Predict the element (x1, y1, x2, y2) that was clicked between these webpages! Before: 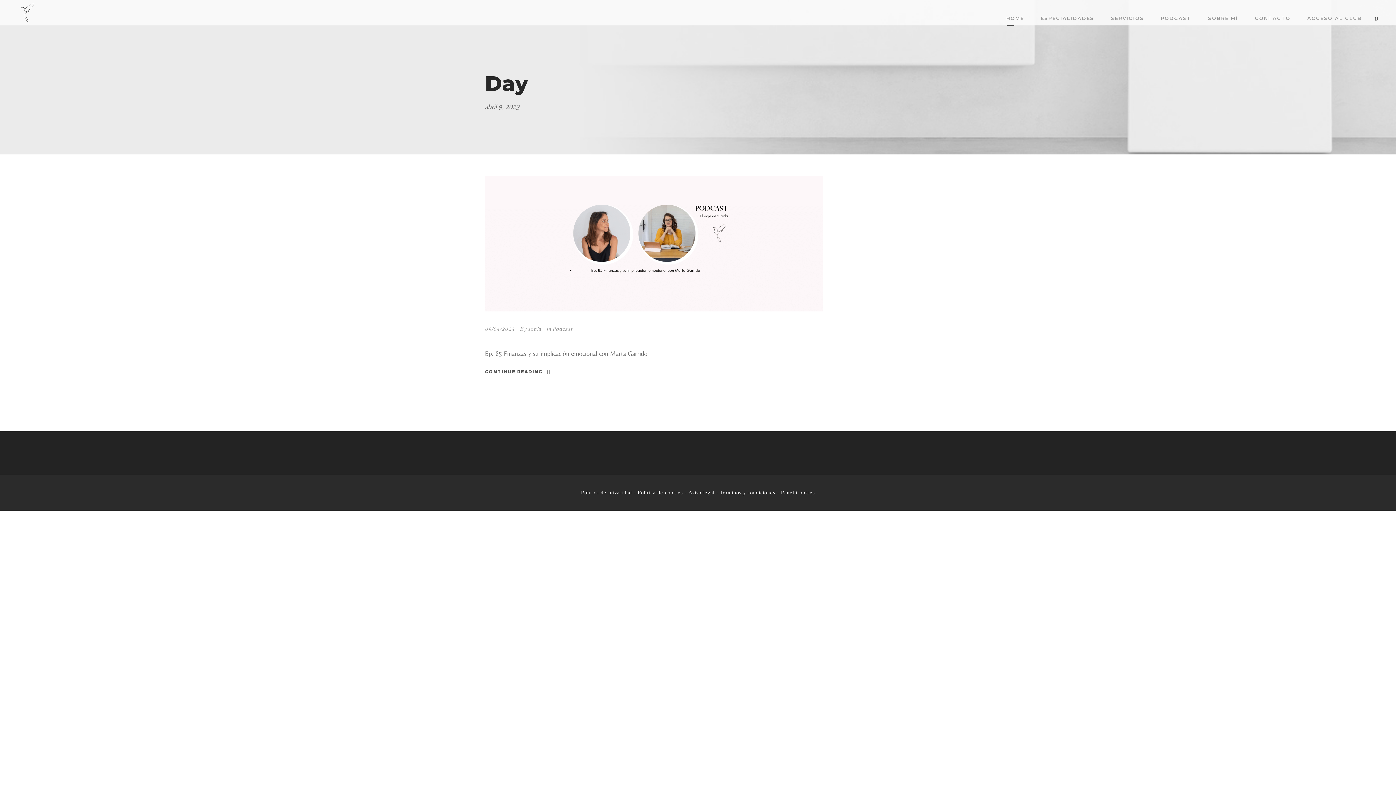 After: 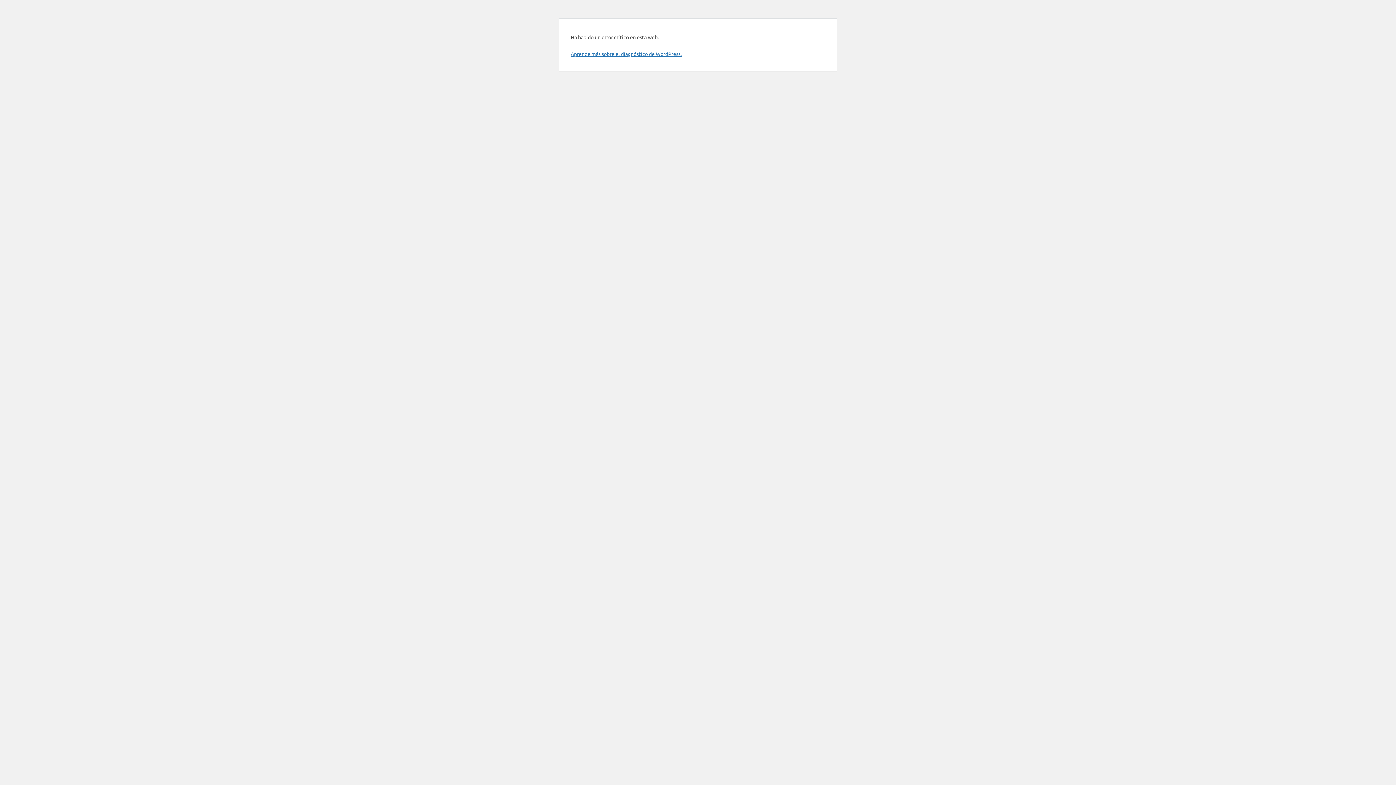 Action: bbox: (17, 8, 36, 15)